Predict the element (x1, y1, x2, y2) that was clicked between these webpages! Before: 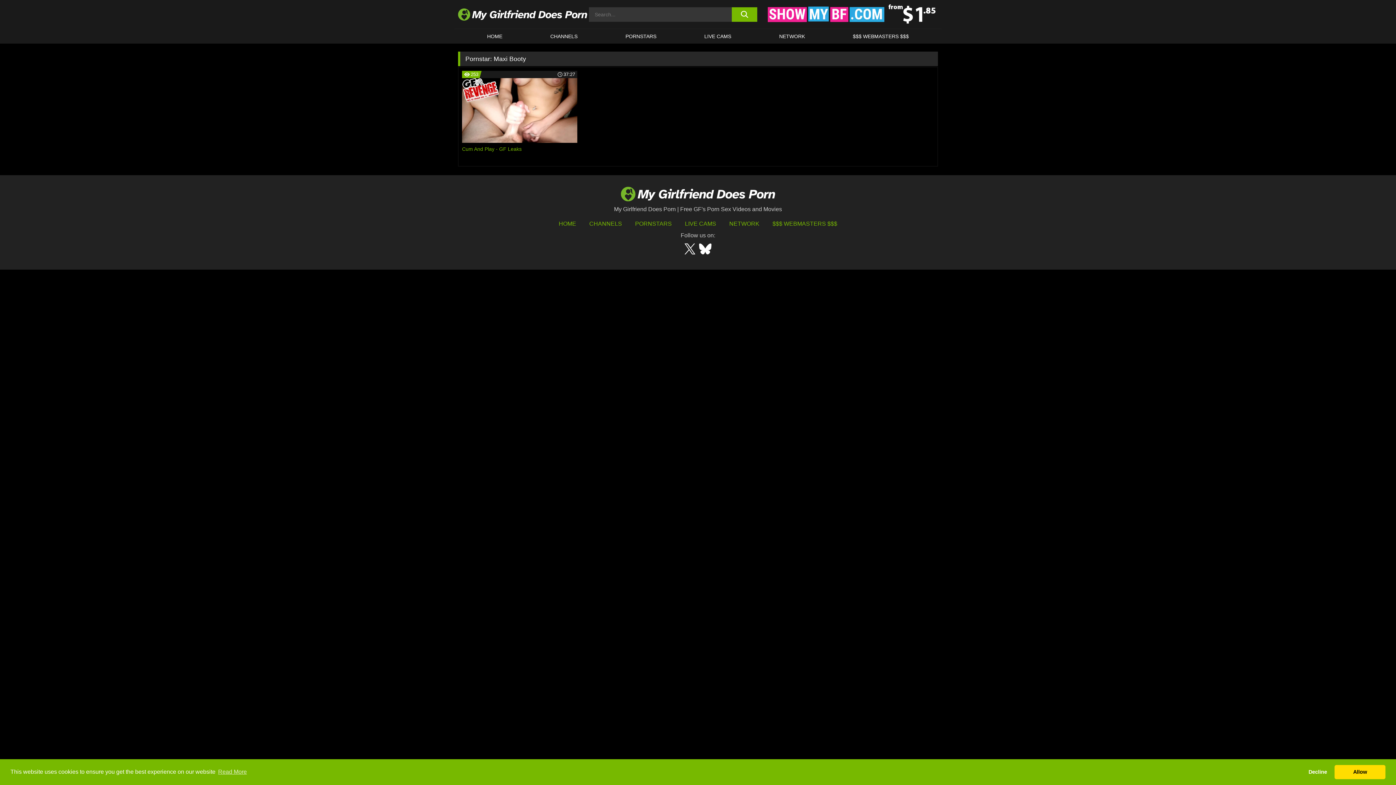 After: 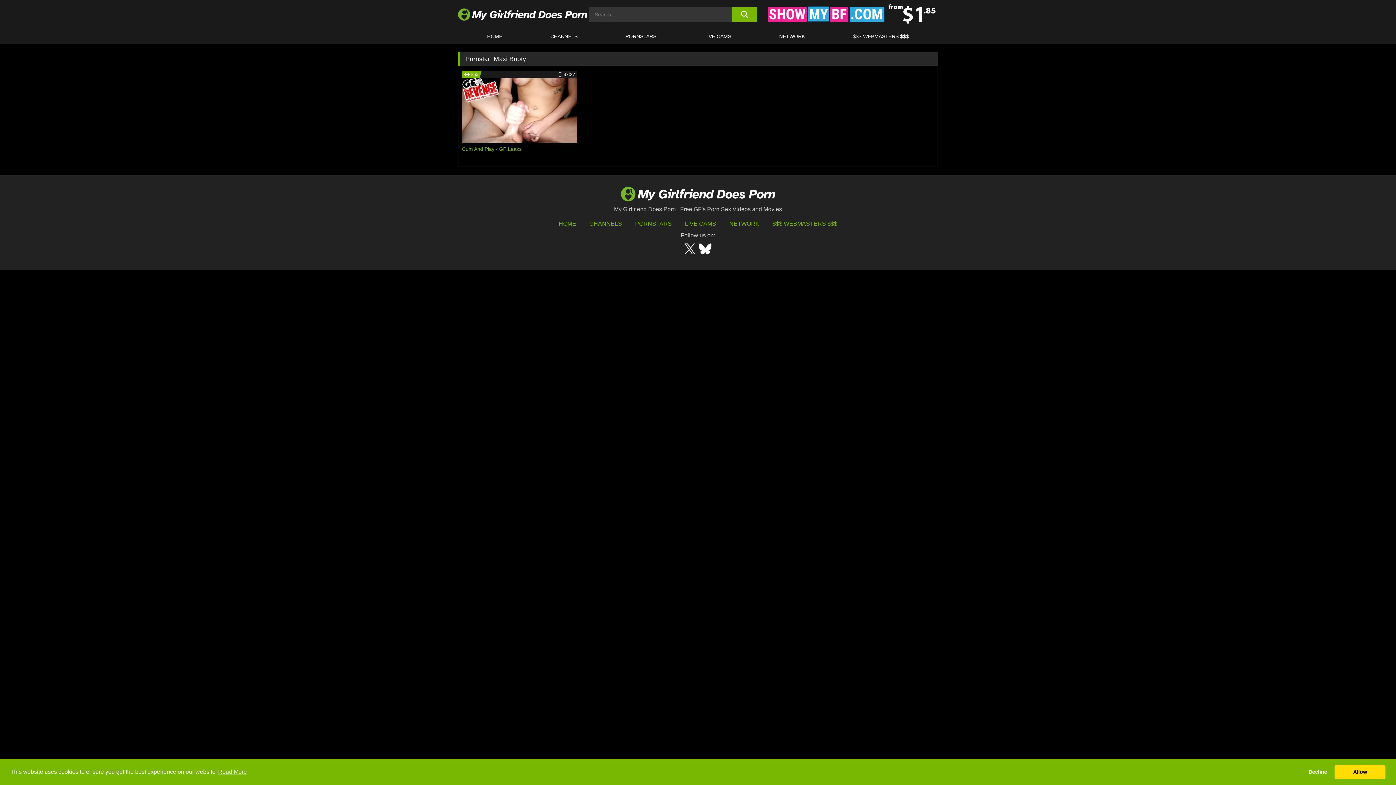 Action: bbox: (684, 243, 695, 254)